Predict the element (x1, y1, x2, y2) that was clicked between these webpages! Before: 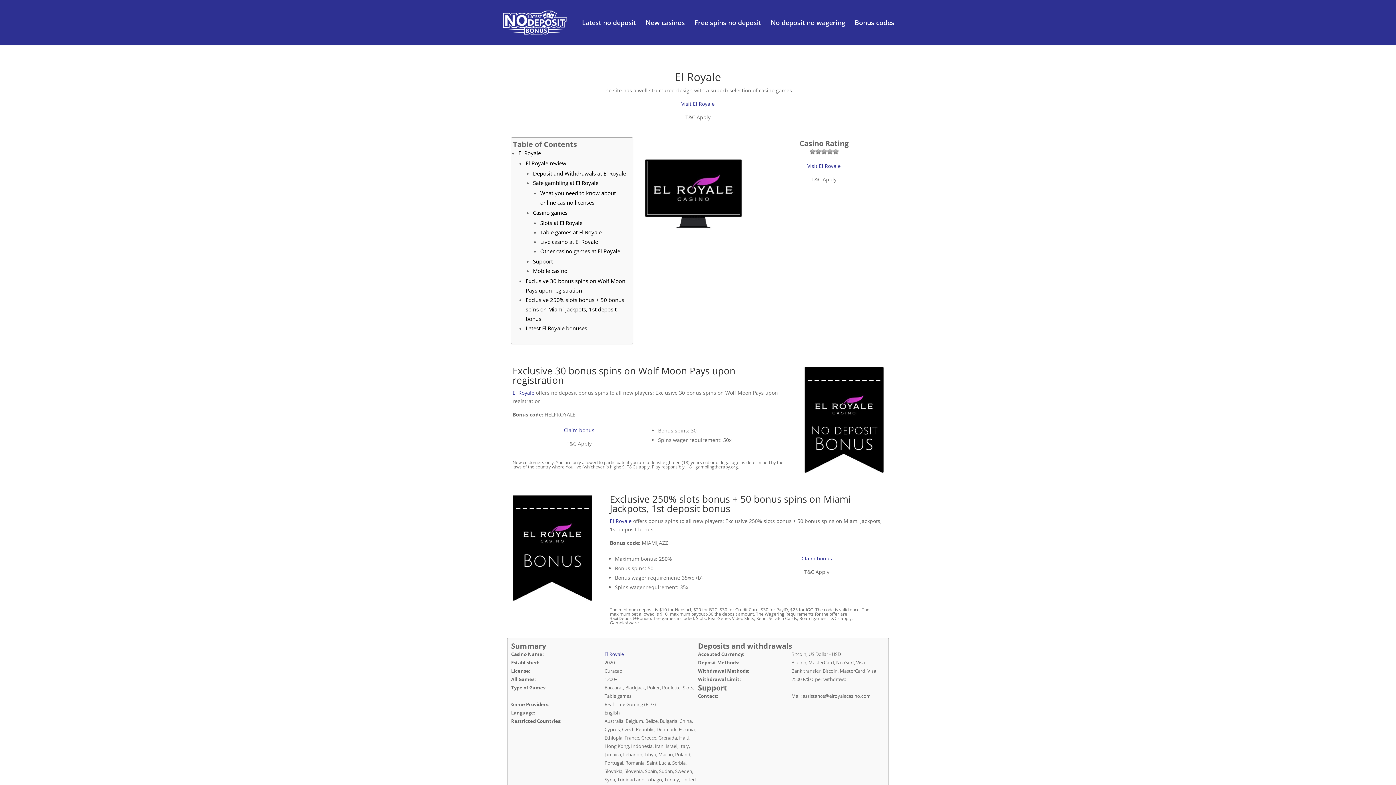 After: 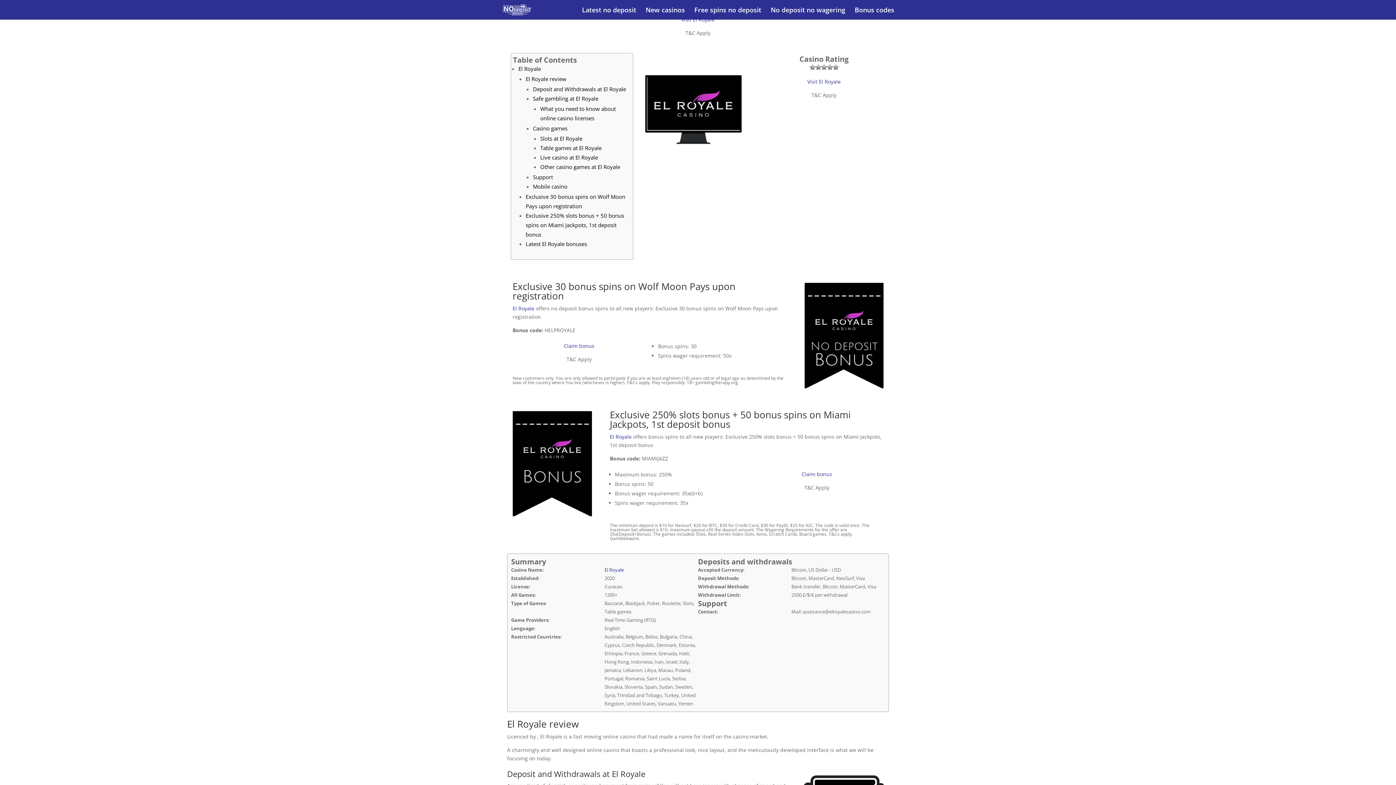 Action: label: El Royale bbox: (518, 149, 541, 156)